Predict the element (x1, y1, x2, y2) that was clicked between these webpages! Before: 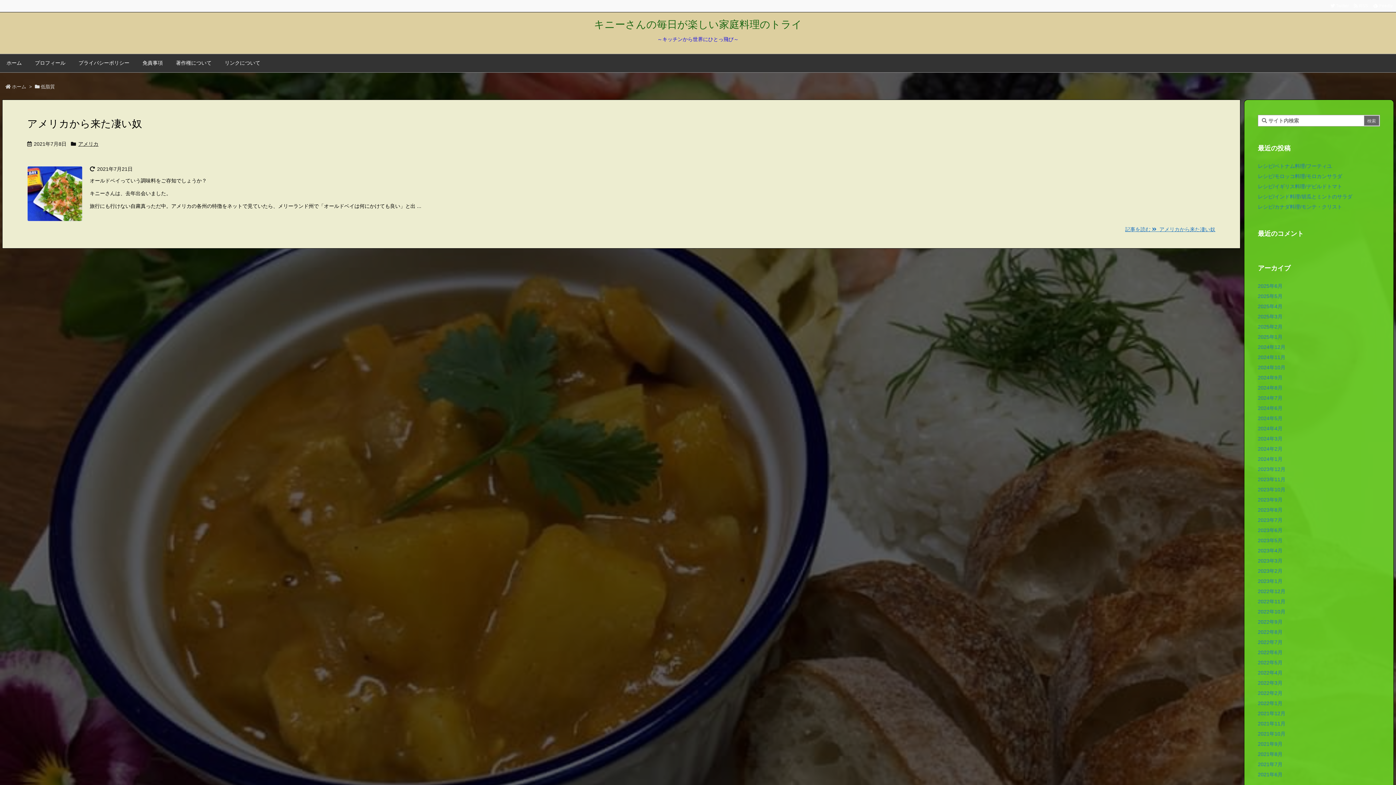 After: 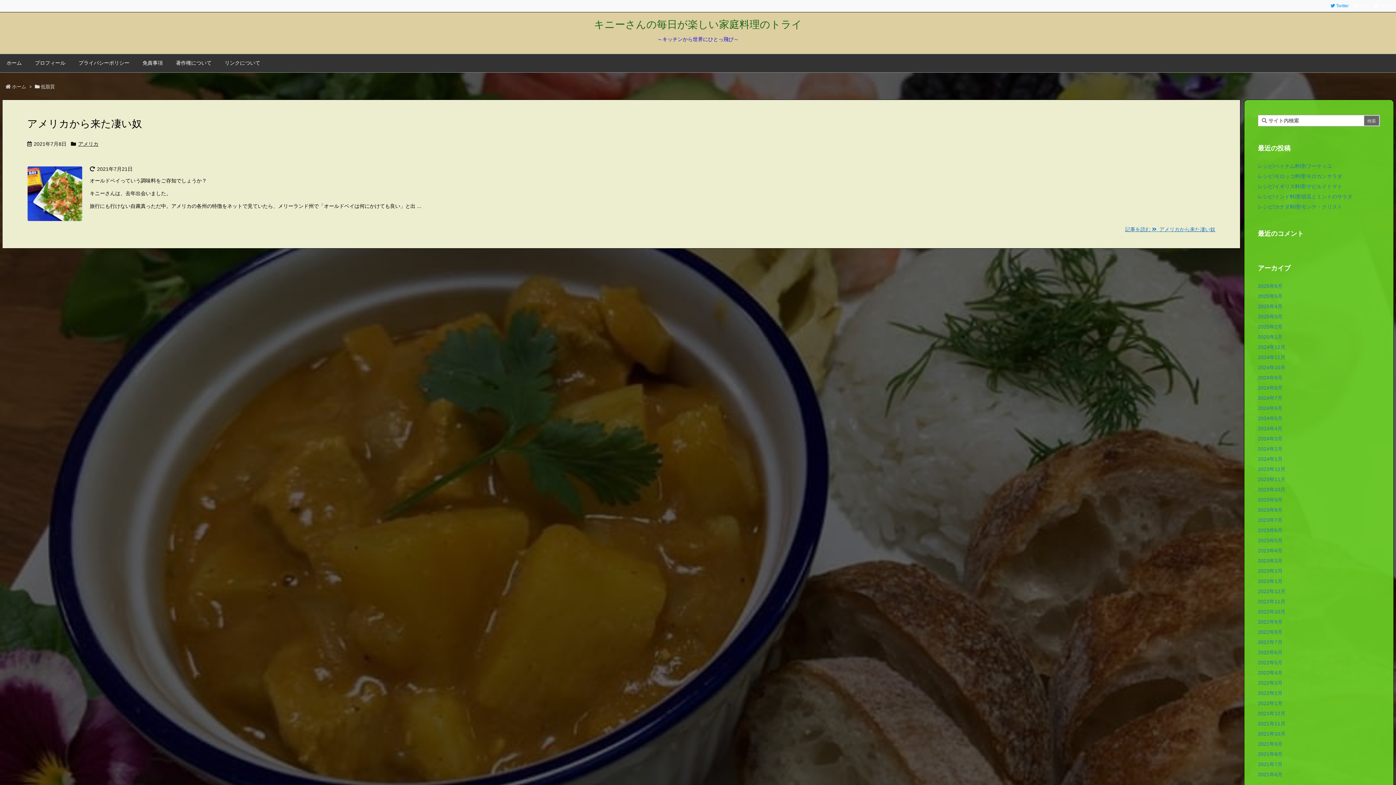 Action: bbox: (1328, 2, 1351, 9) label:   Twitter 